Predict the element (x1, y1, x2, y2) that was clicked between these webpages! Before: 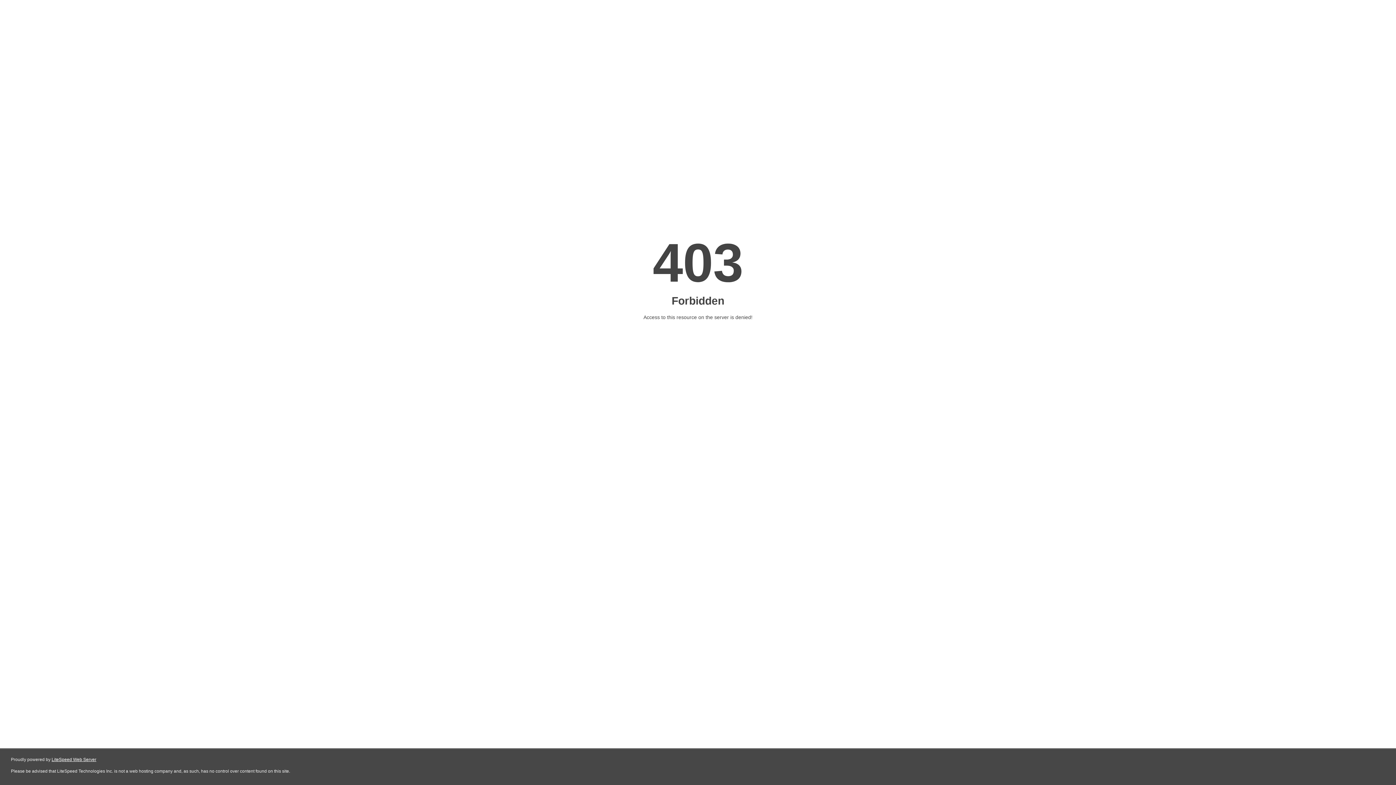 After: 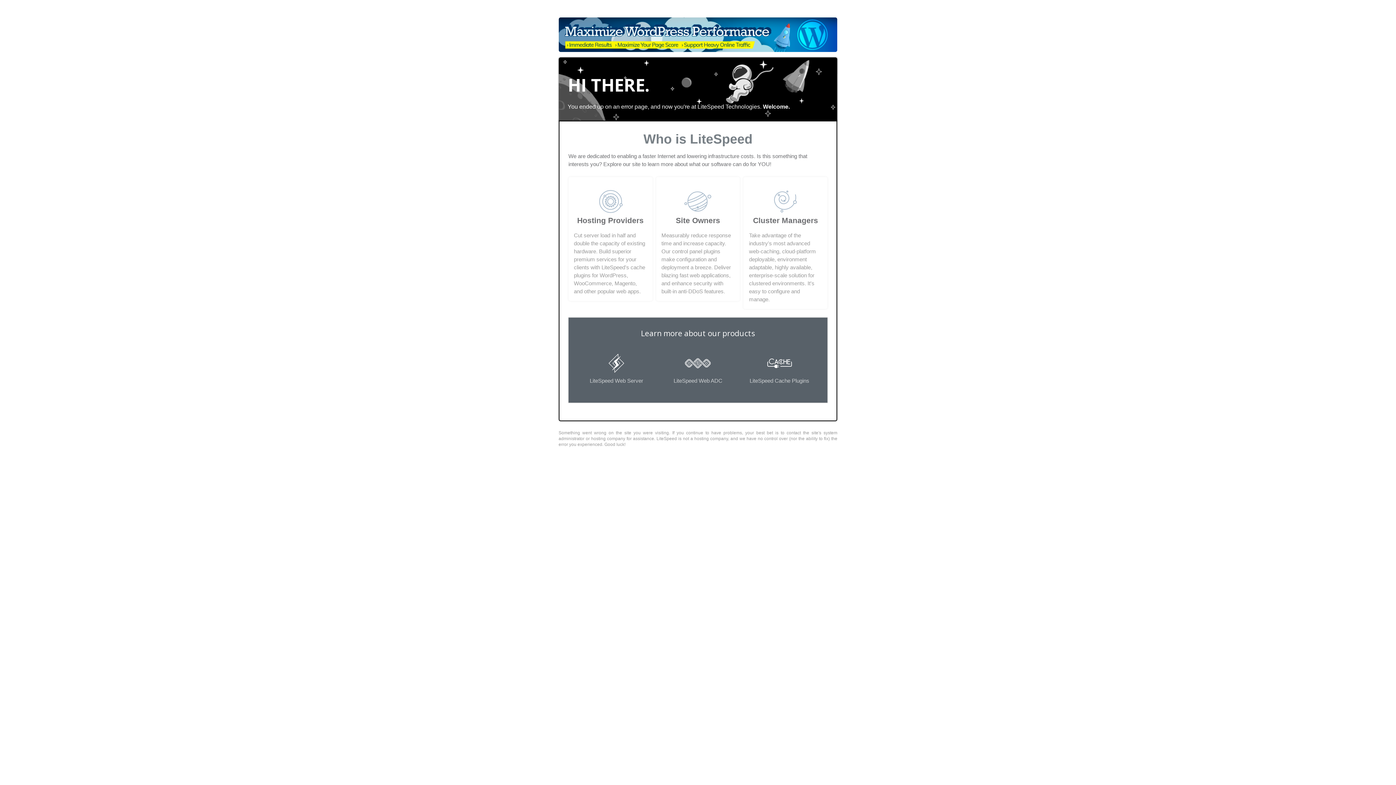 Action: label: LiteSpeed Web Server bbox: (51, 757, 96, 762)